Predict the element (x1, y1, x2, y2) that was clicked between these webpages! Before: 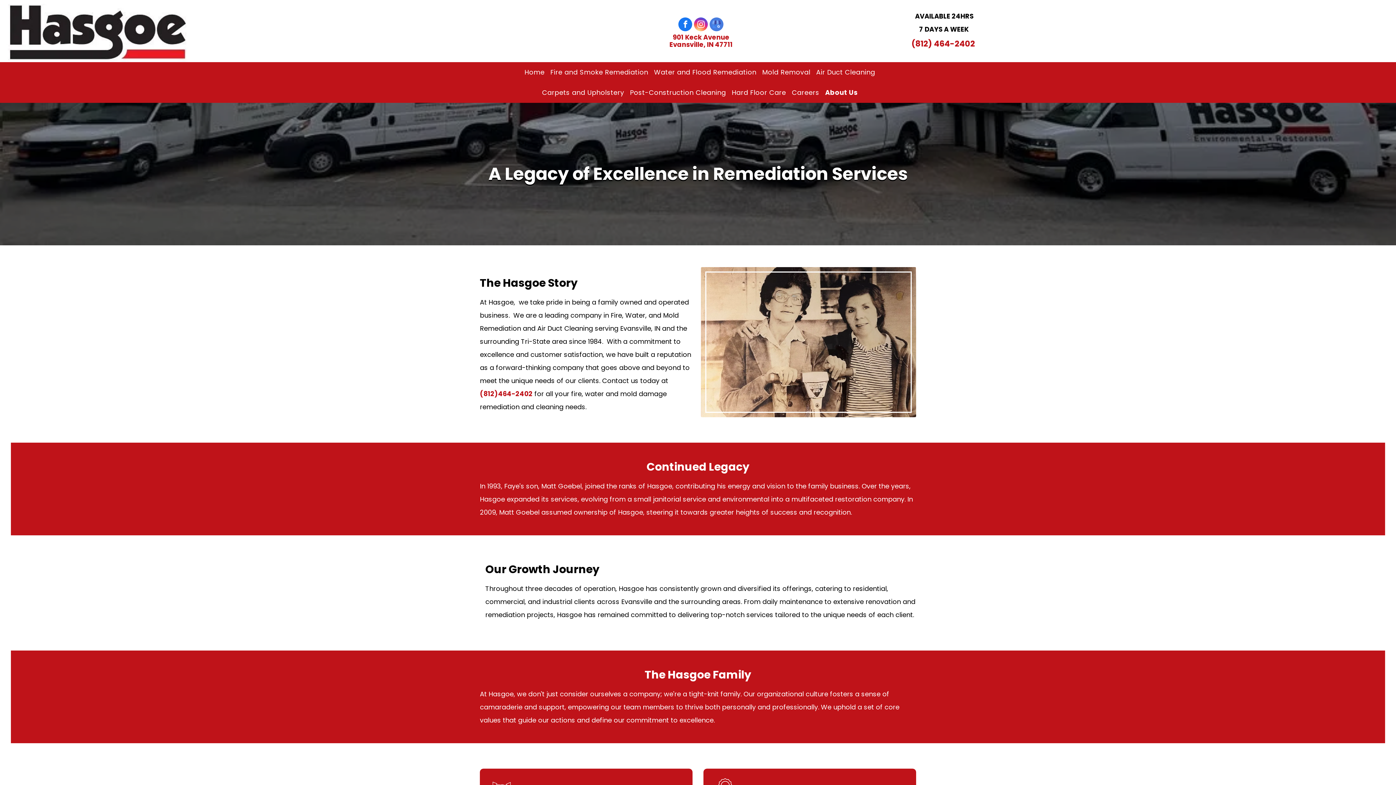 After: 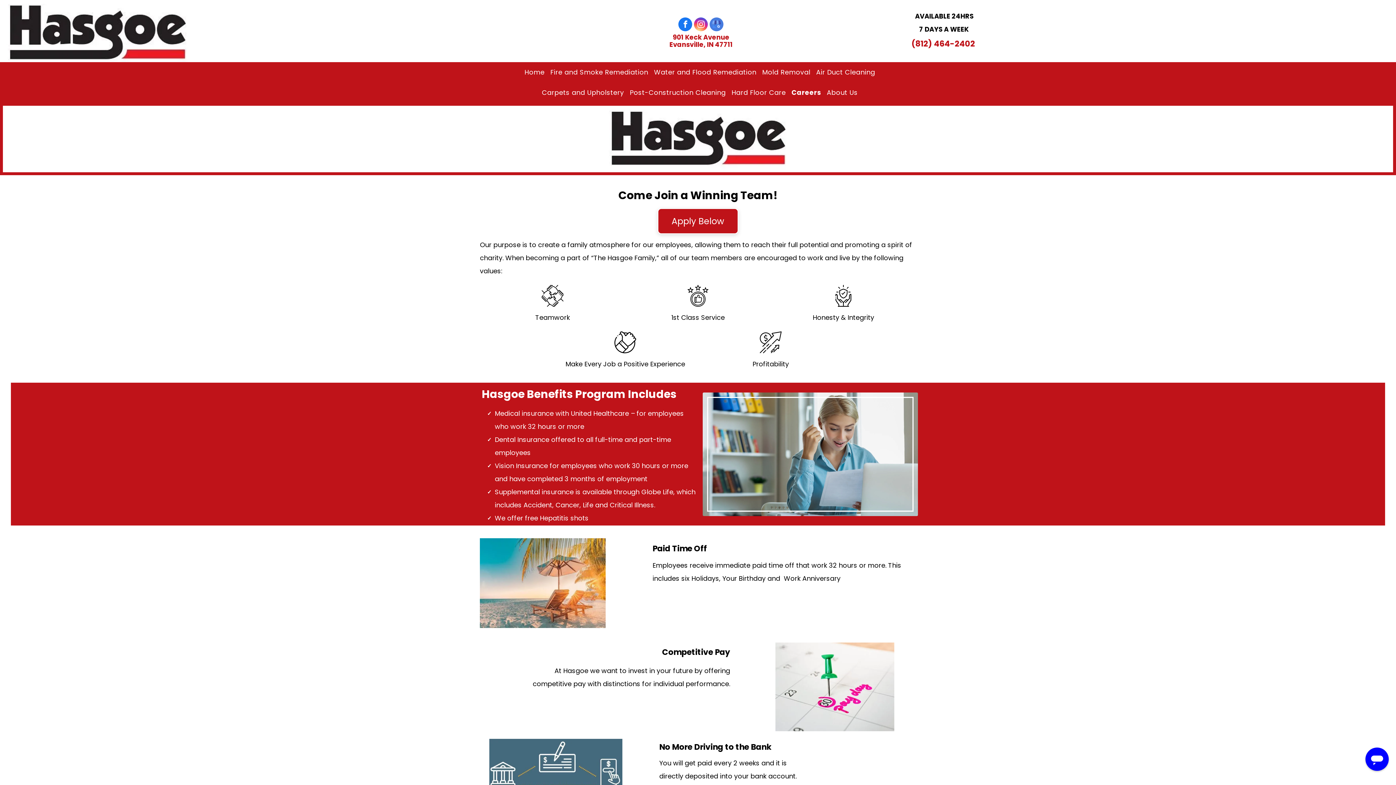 Action: bbox: (789, 82, 822, 102) label: Careers